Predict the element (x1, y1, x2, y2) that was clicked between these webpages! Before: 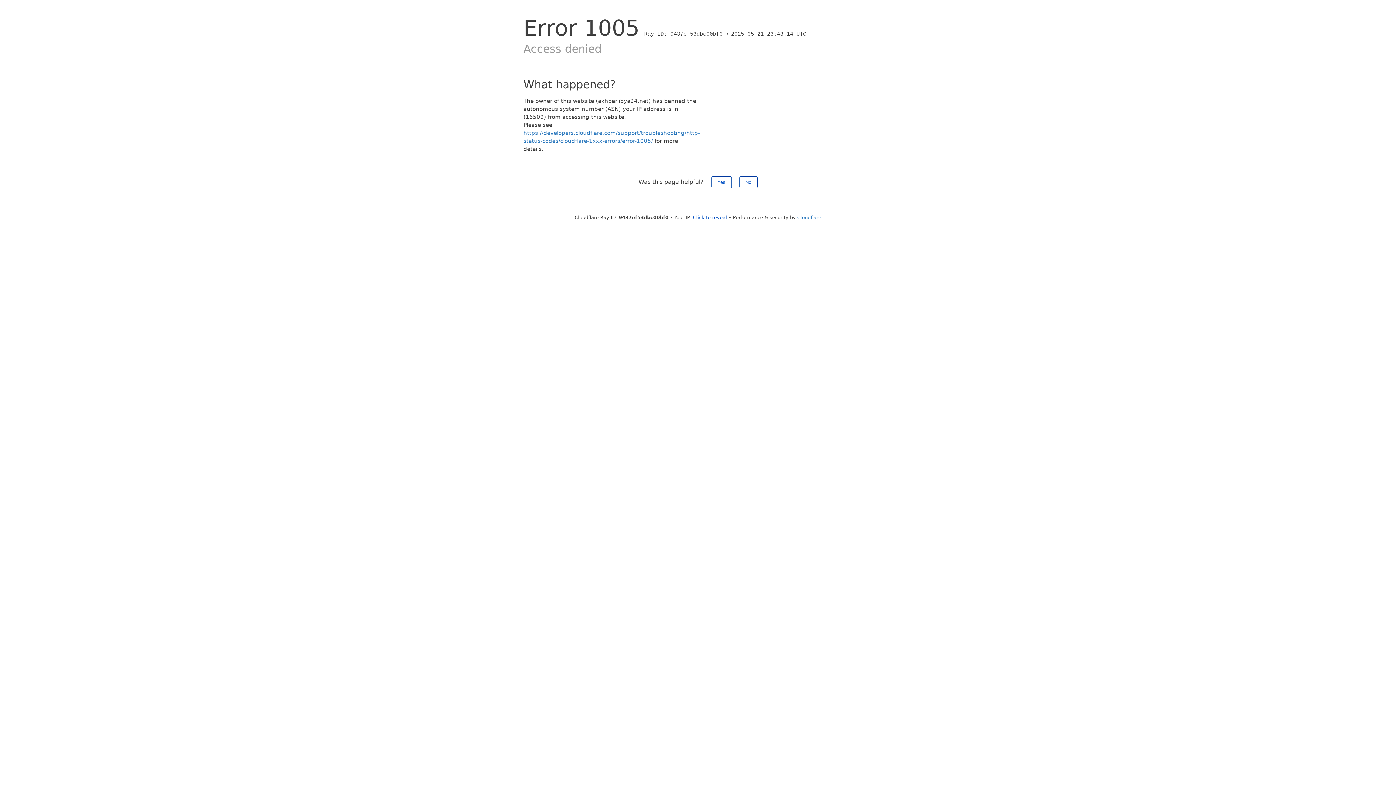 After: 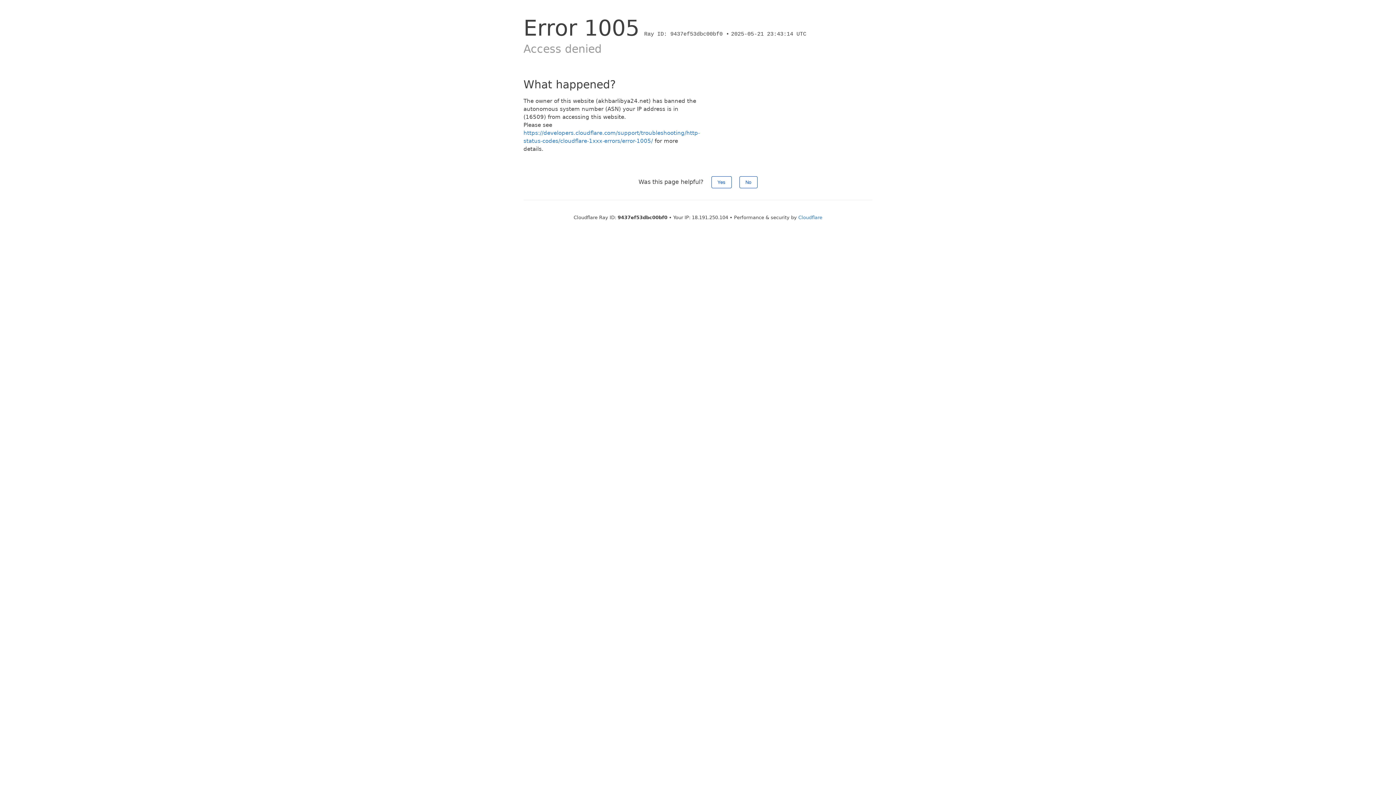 Action: label: Click to reveal bbox: (693, 214, 727, 220)